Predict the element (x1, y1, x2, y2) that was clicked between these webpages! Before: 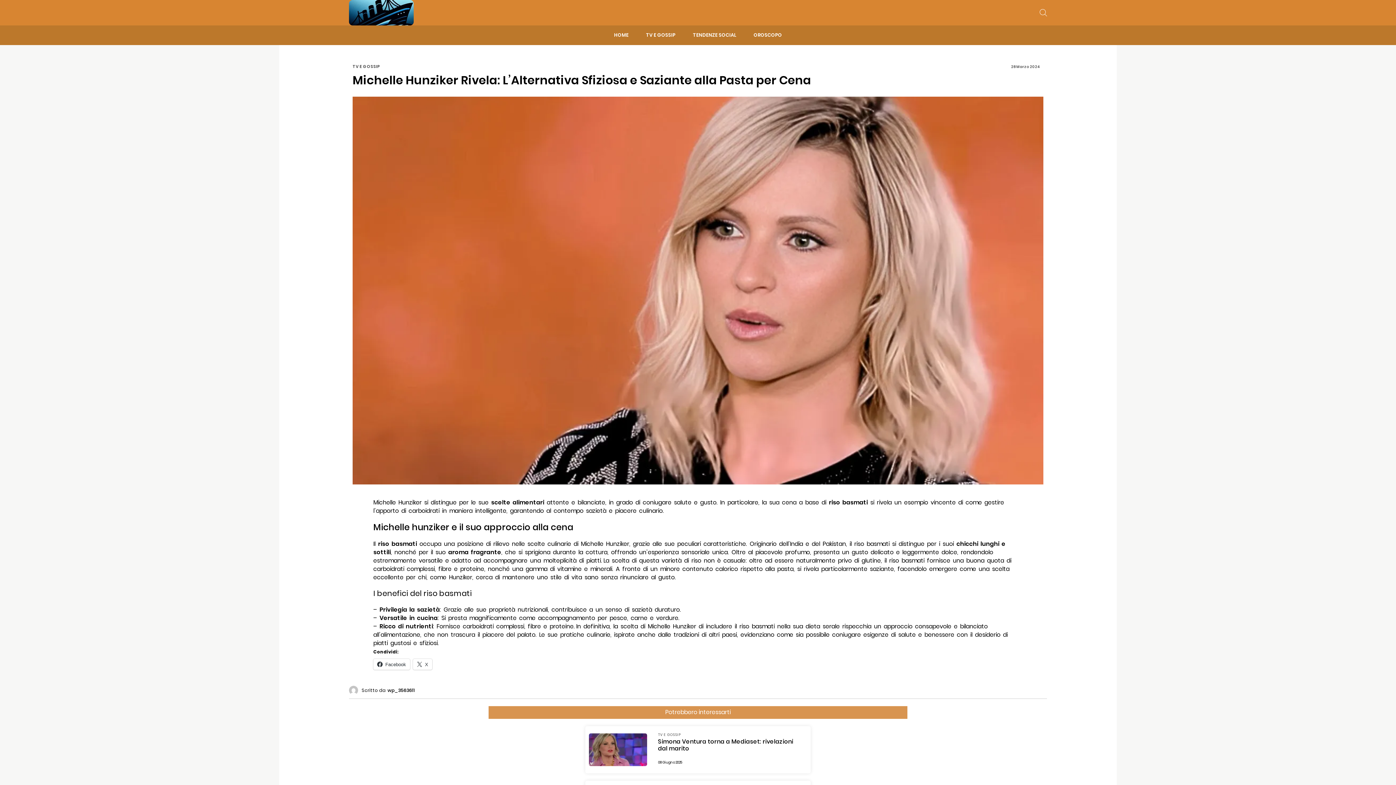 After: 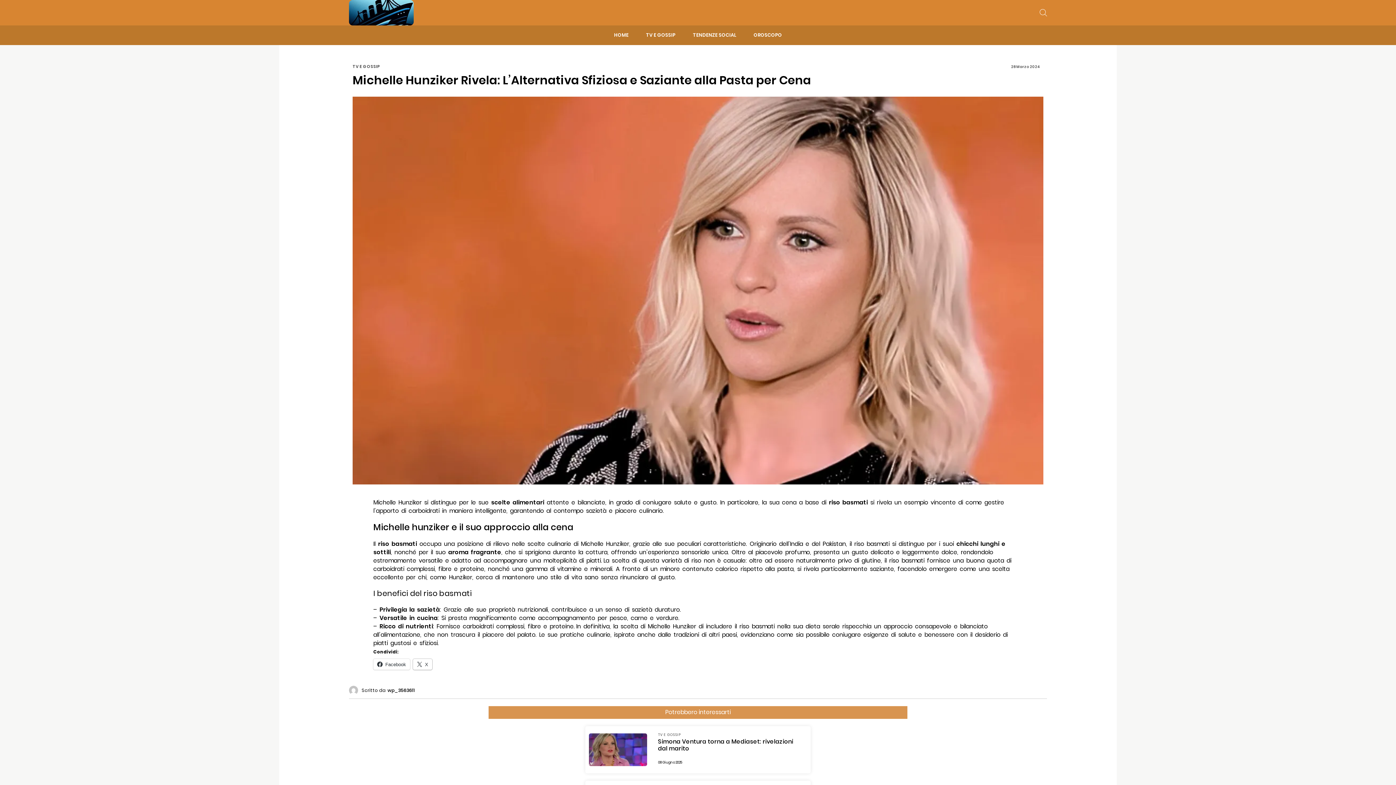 Action: bbox: (413, 659, 432, 670) label: X